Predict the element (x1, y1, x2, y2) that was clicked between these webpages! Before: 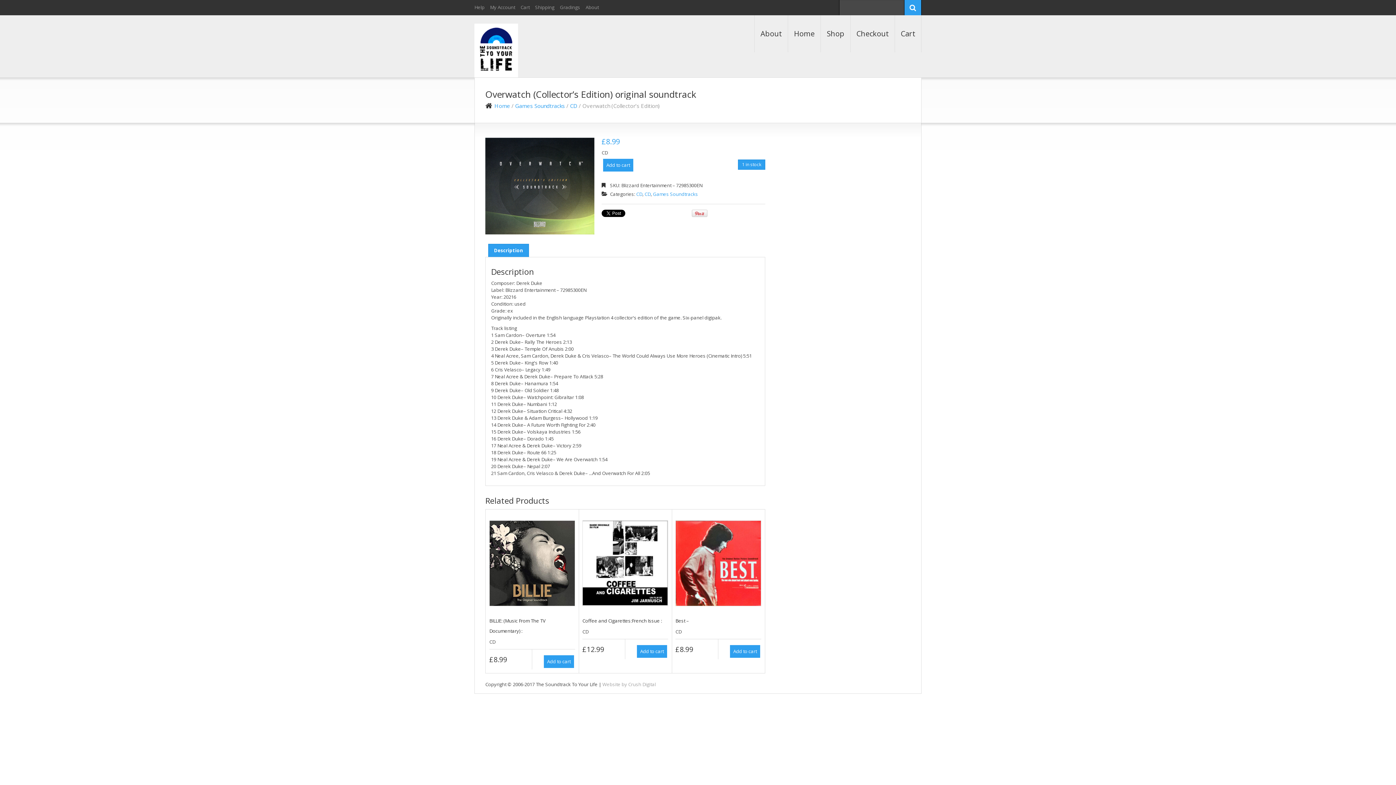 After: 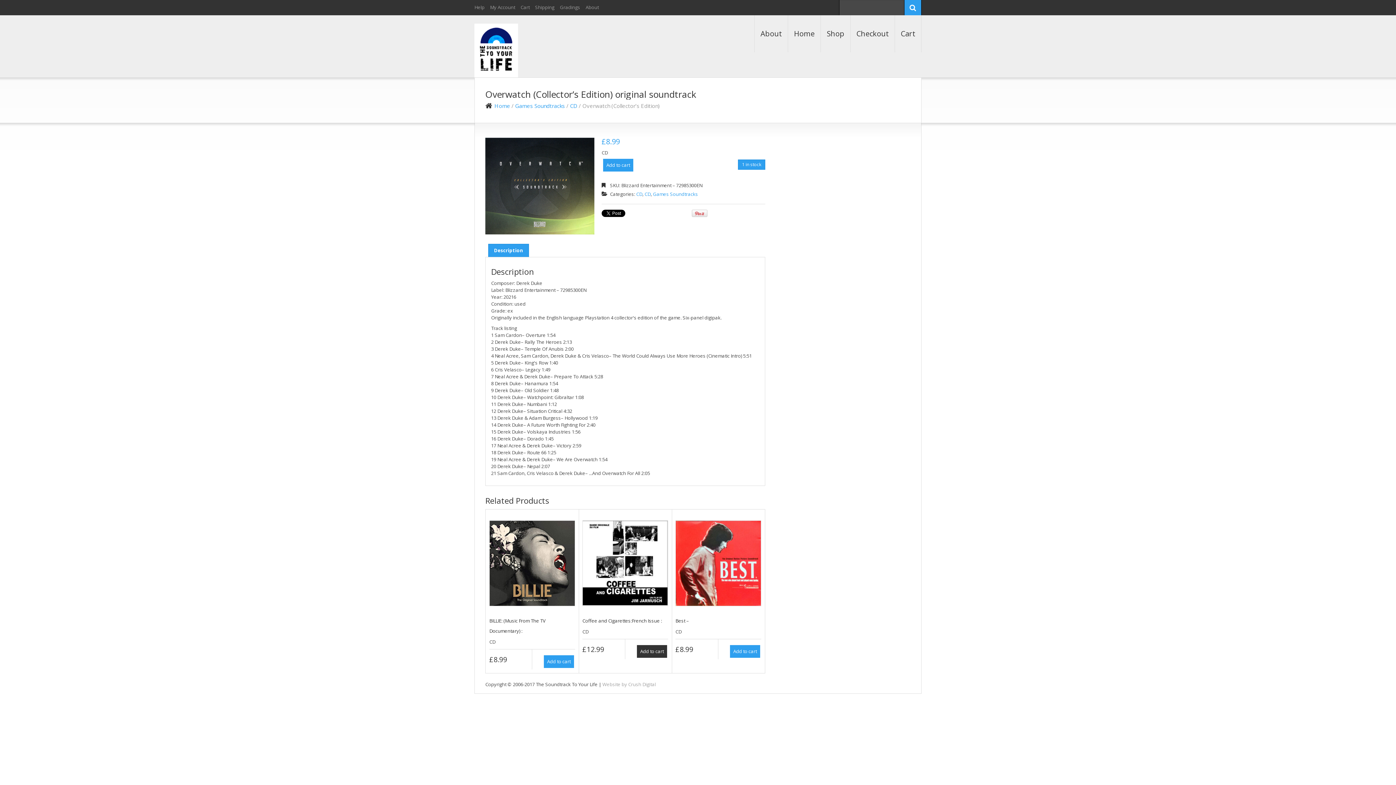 Action: label: Add “Coffee and Cigarettes:French Issue :” to your cart bbox: (637, 645, 667, 658)